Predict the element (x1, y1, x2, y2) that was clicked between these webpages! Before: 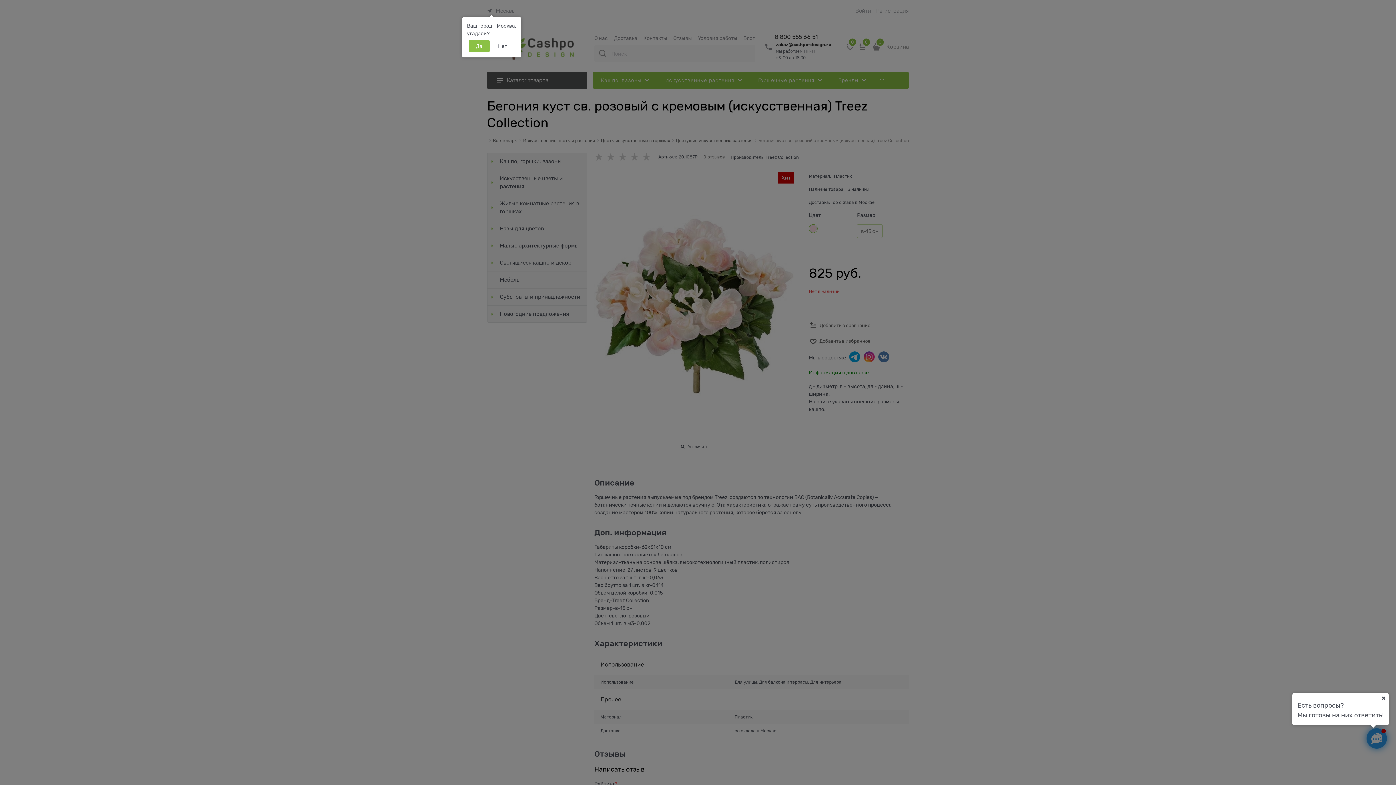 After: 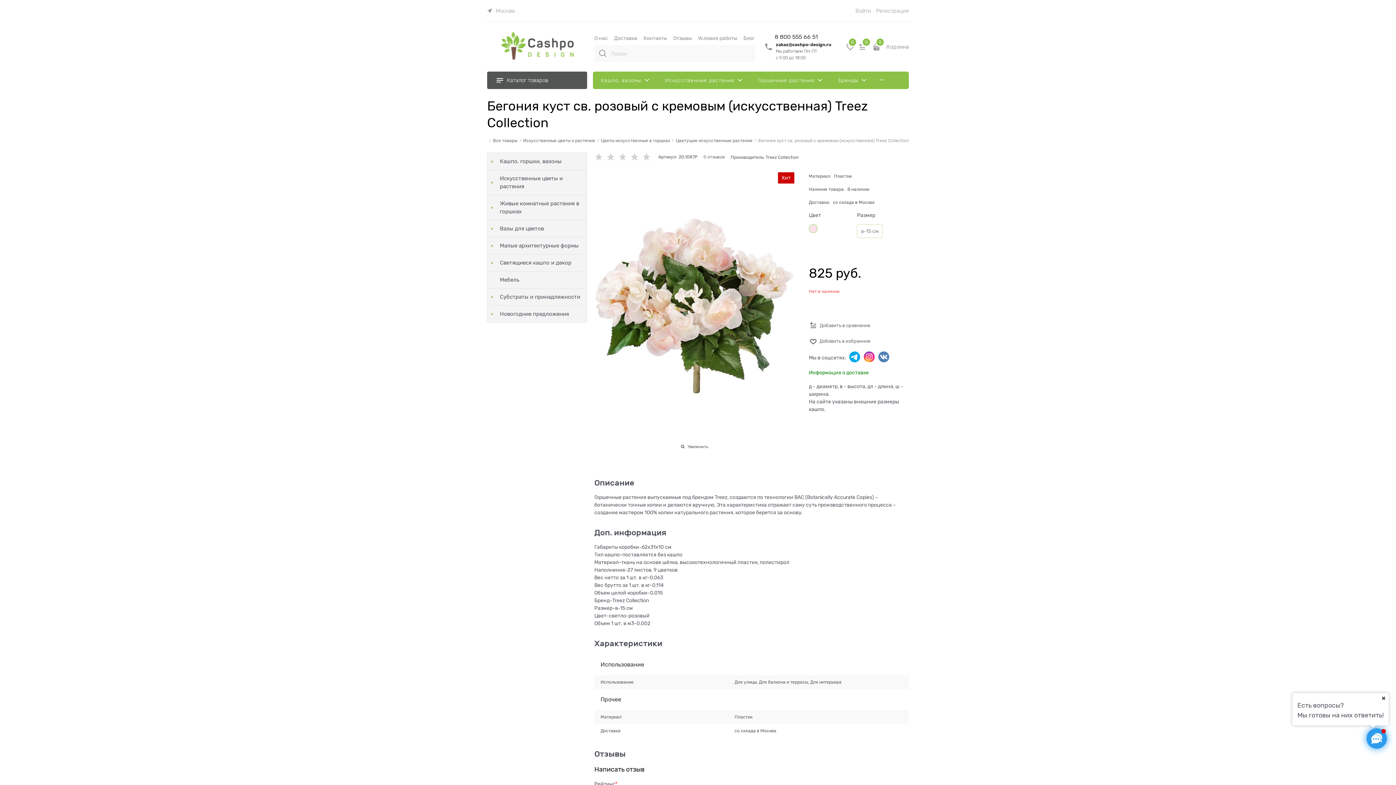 Action: label: Да bbox: (468, 39, 489, 52)